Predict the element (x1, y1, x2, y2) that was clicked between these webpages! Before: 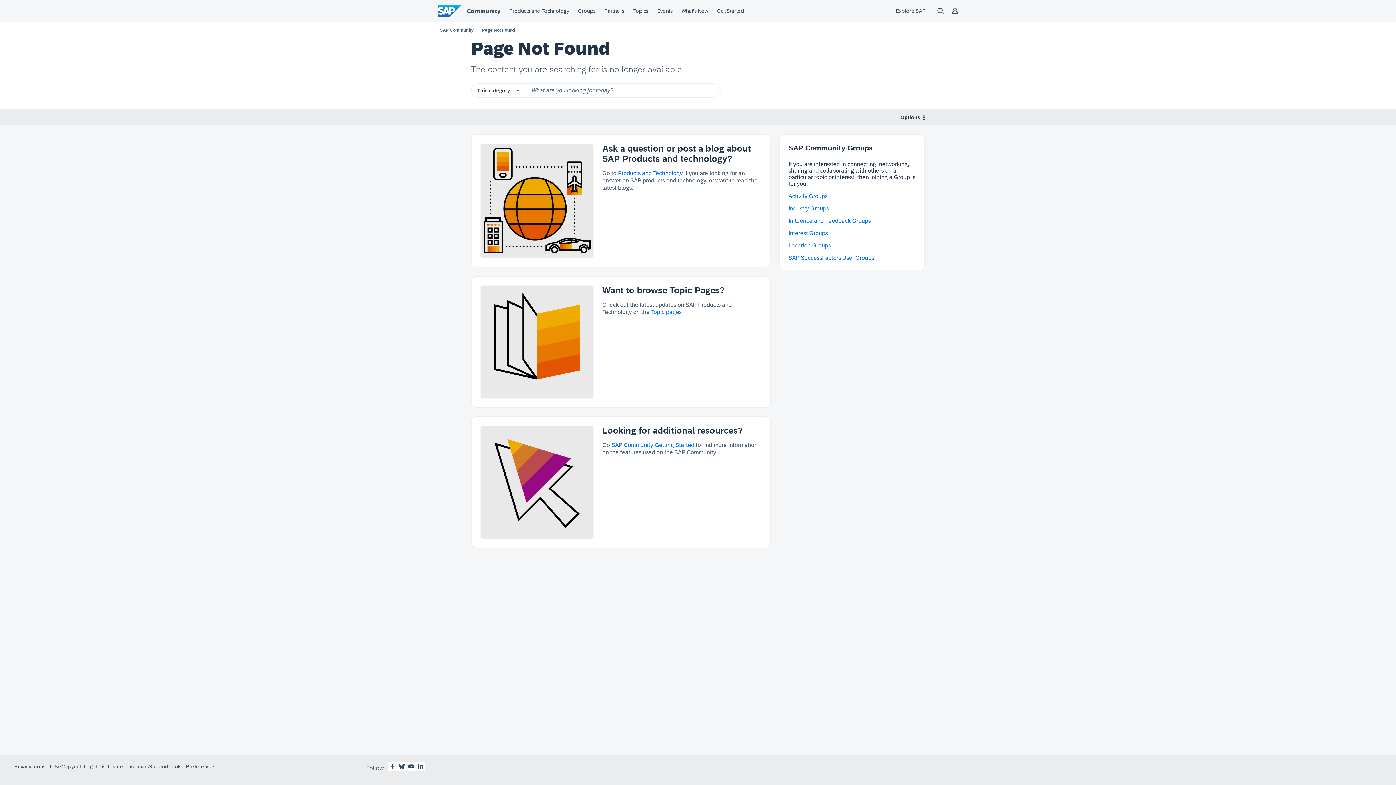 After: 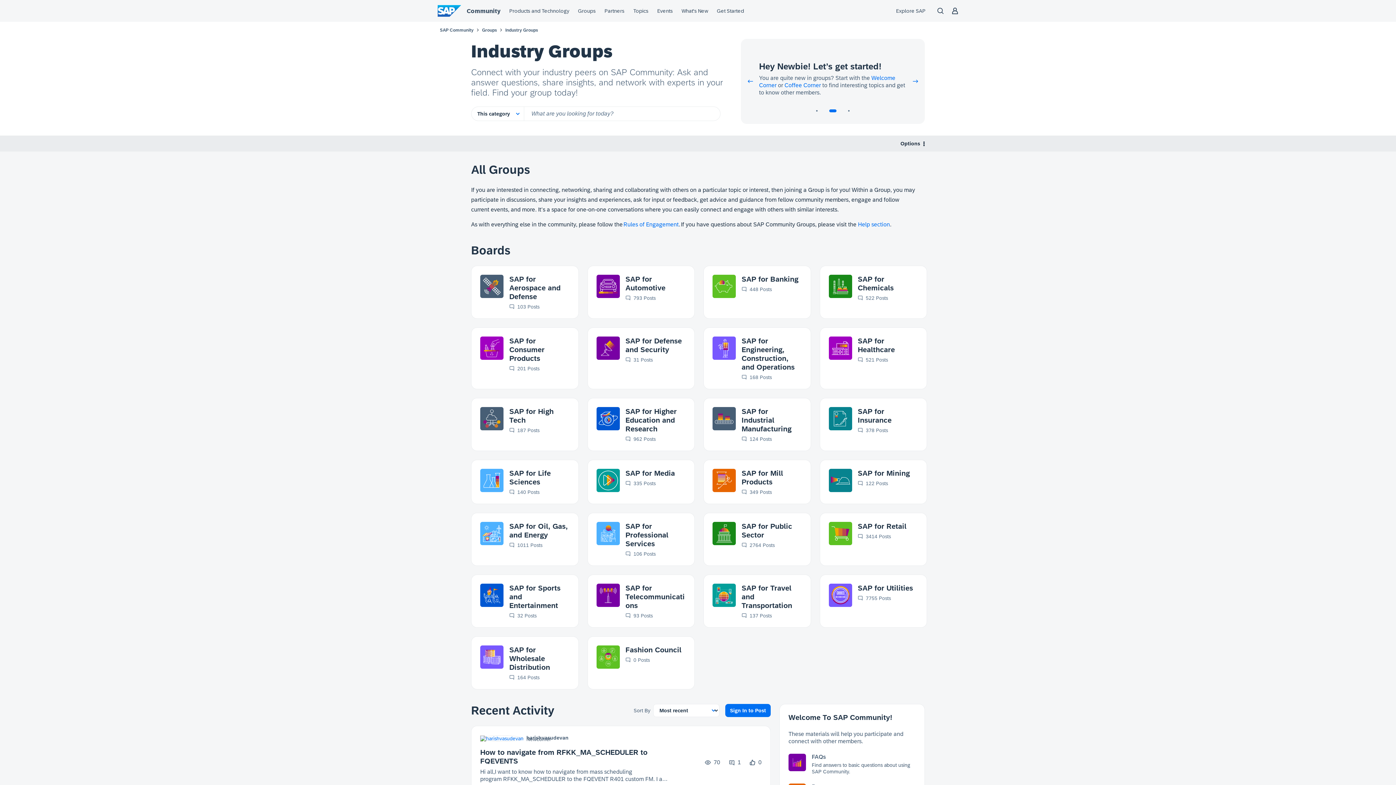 Action: bbox: (788, 205, 829, 211) label: Industry Groups